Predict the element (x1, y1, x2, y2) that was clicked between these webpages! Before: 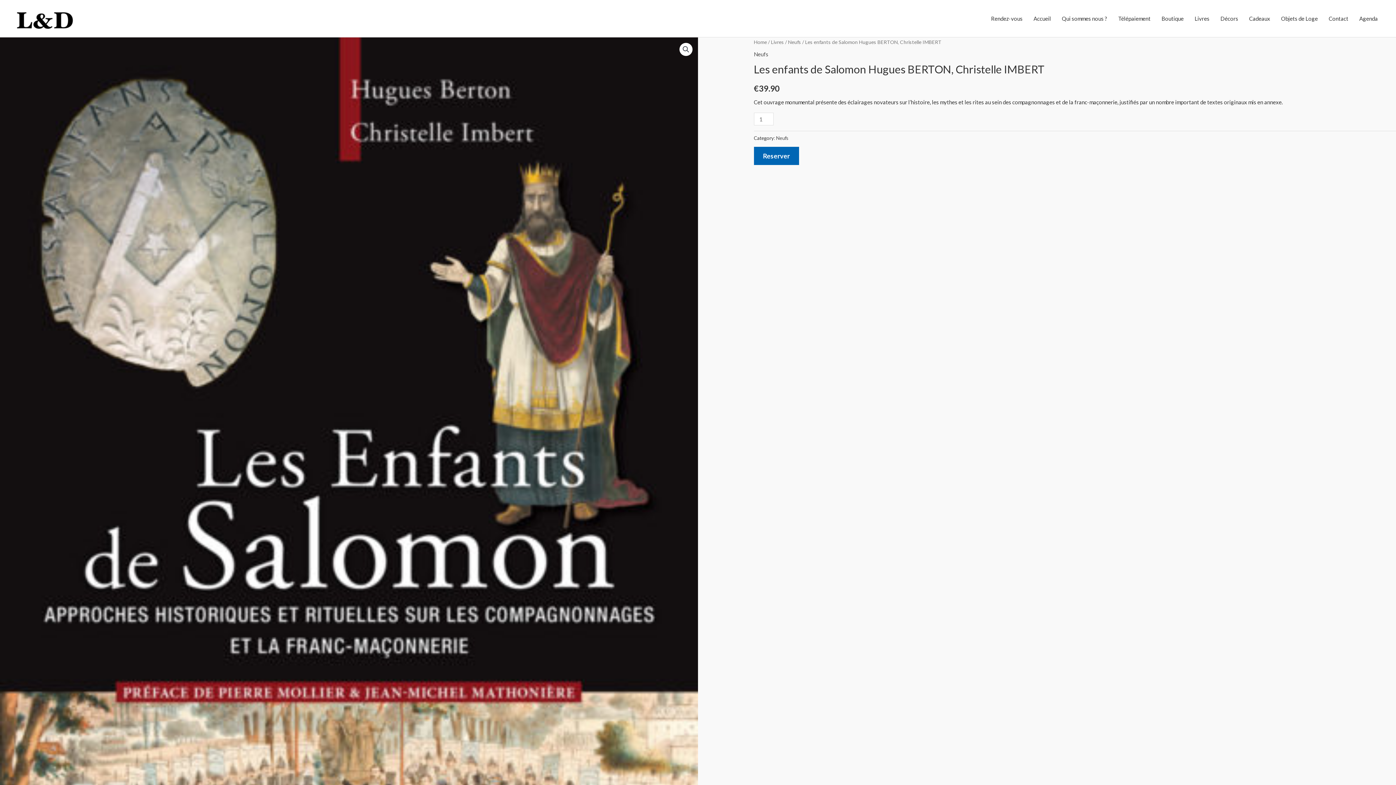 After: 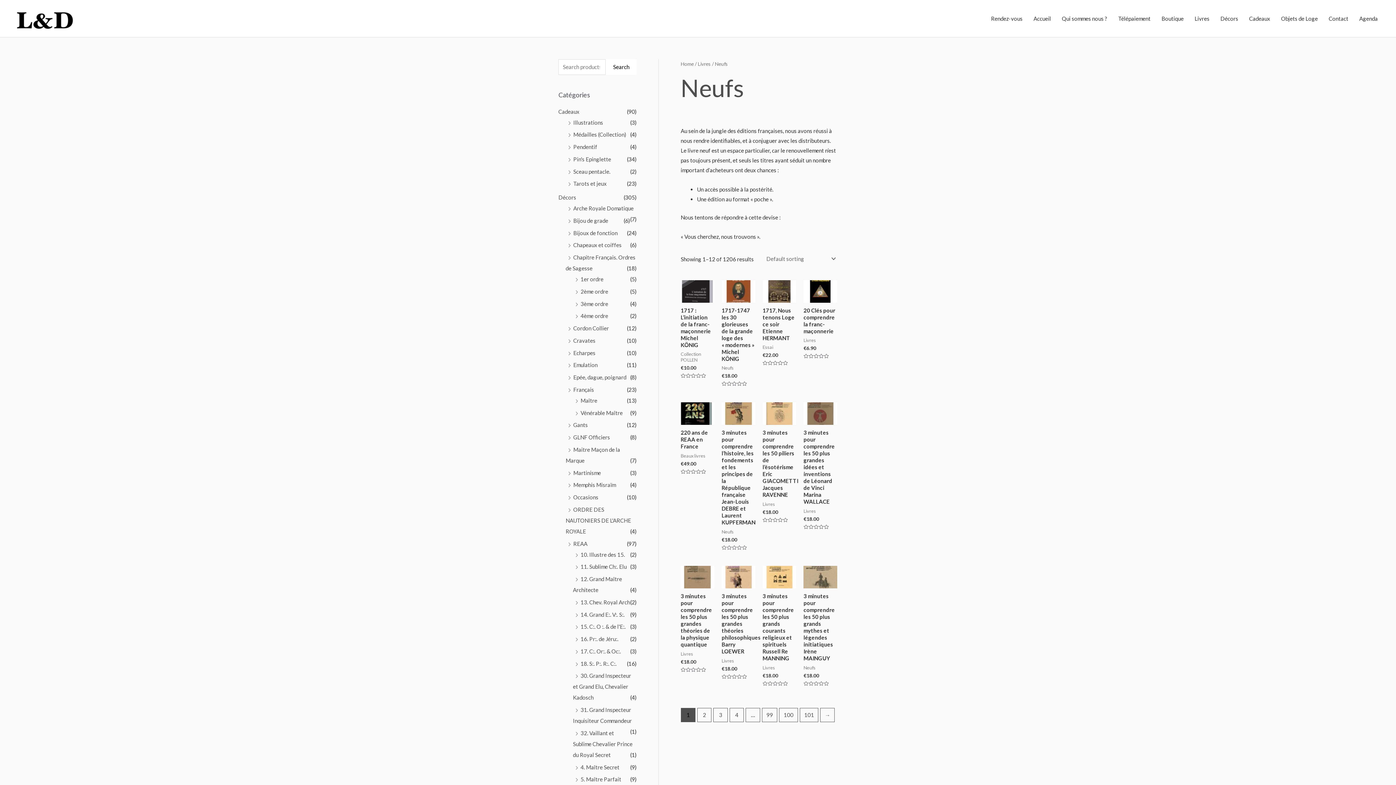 Action: bbox: (754, 50, 768, 57) label: Neufs